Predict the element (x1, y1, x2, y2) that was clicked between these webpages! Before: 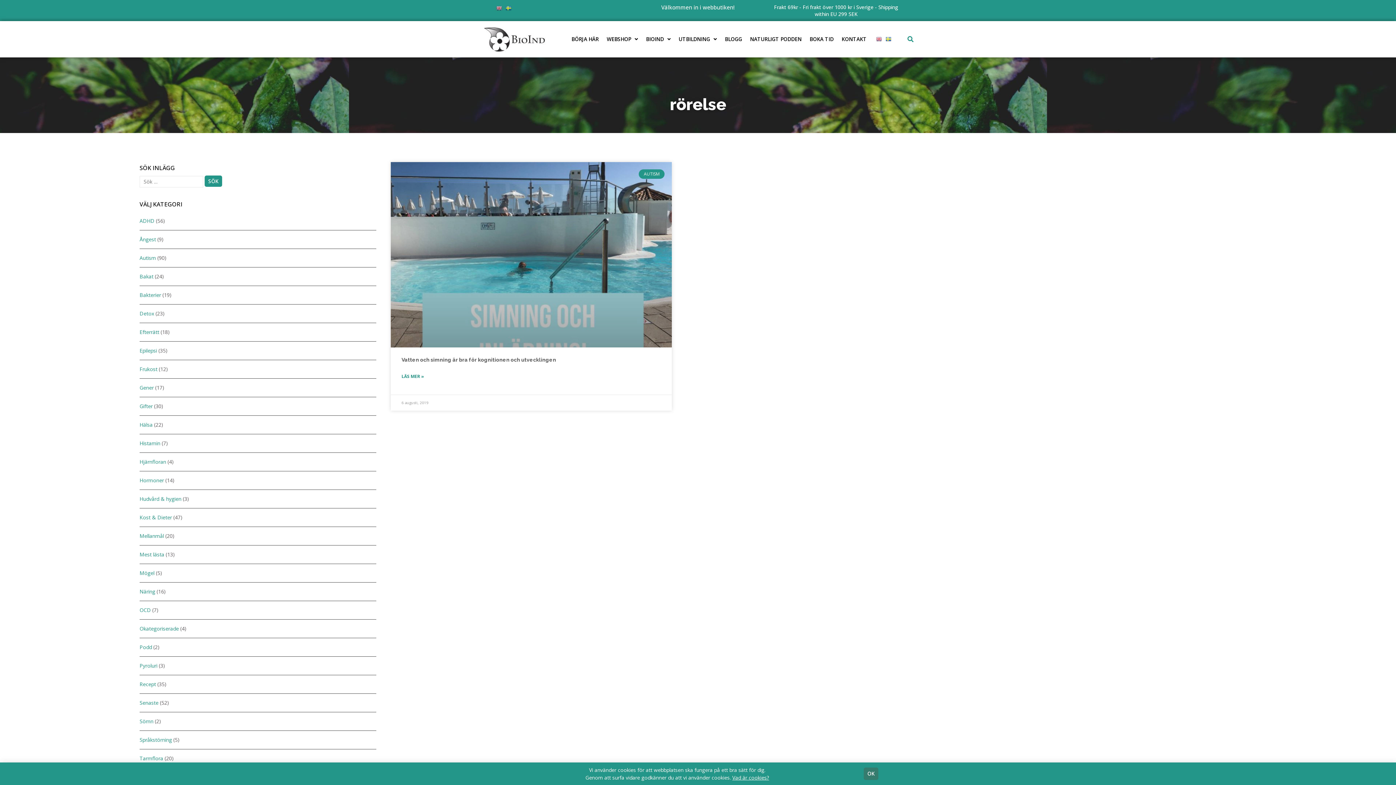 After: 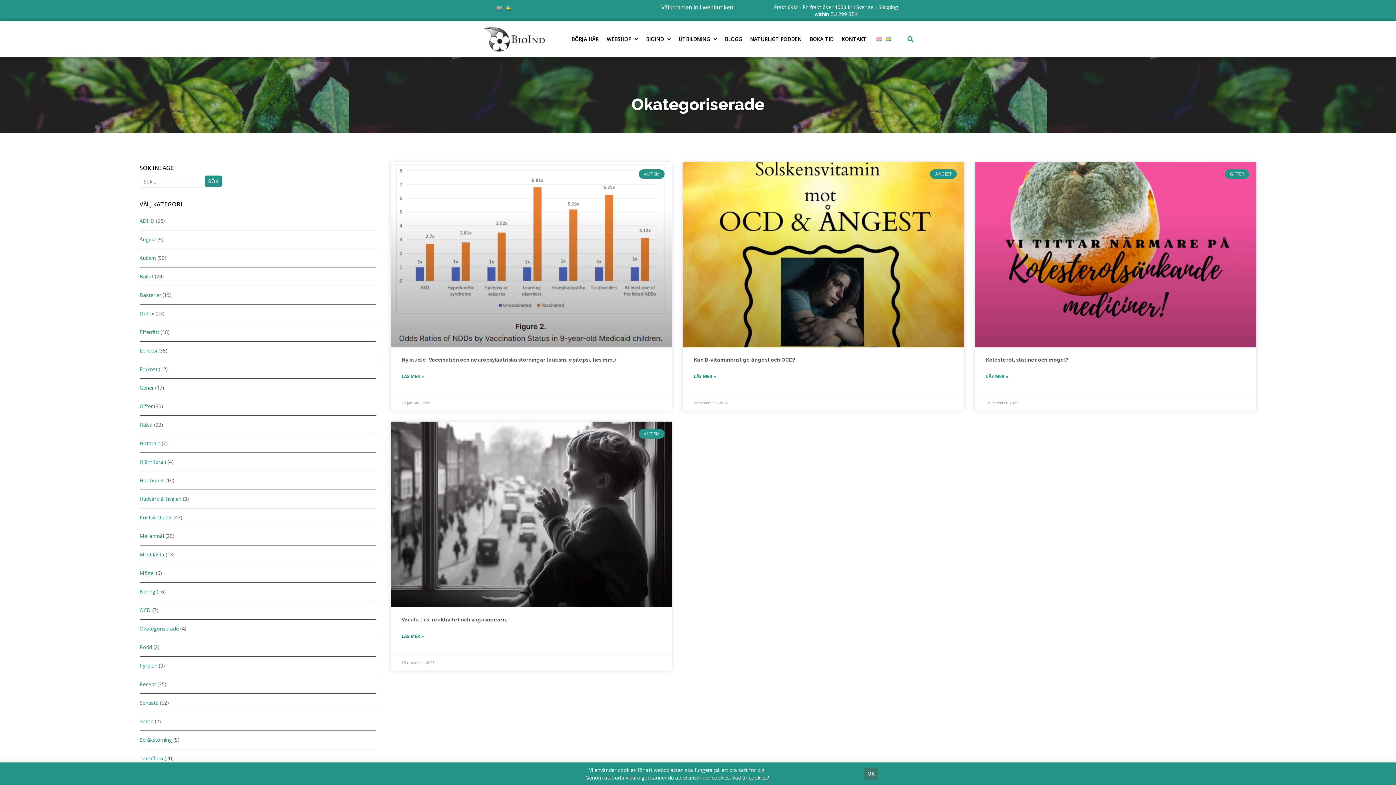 Action: label: Okategoriserade bbox: (139, 625, 178, 632)